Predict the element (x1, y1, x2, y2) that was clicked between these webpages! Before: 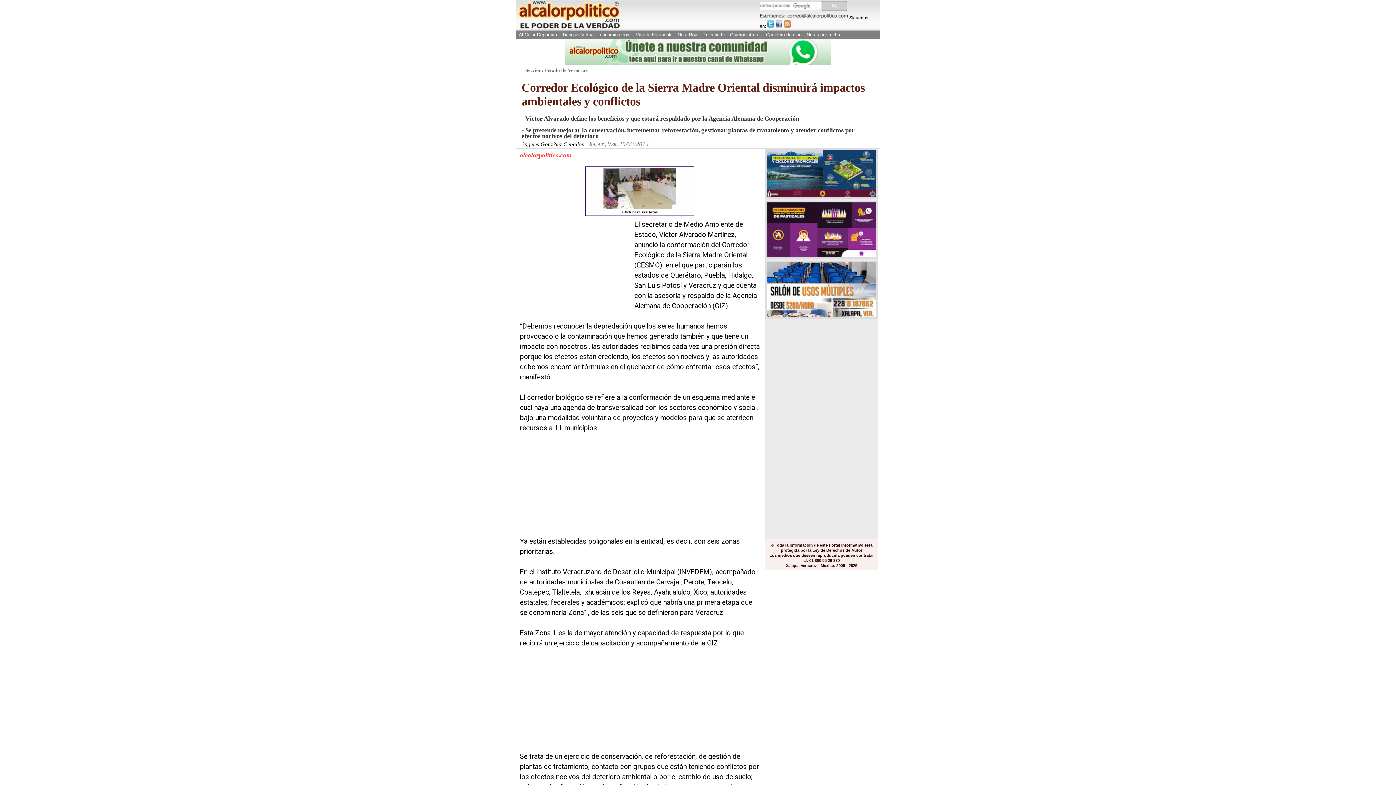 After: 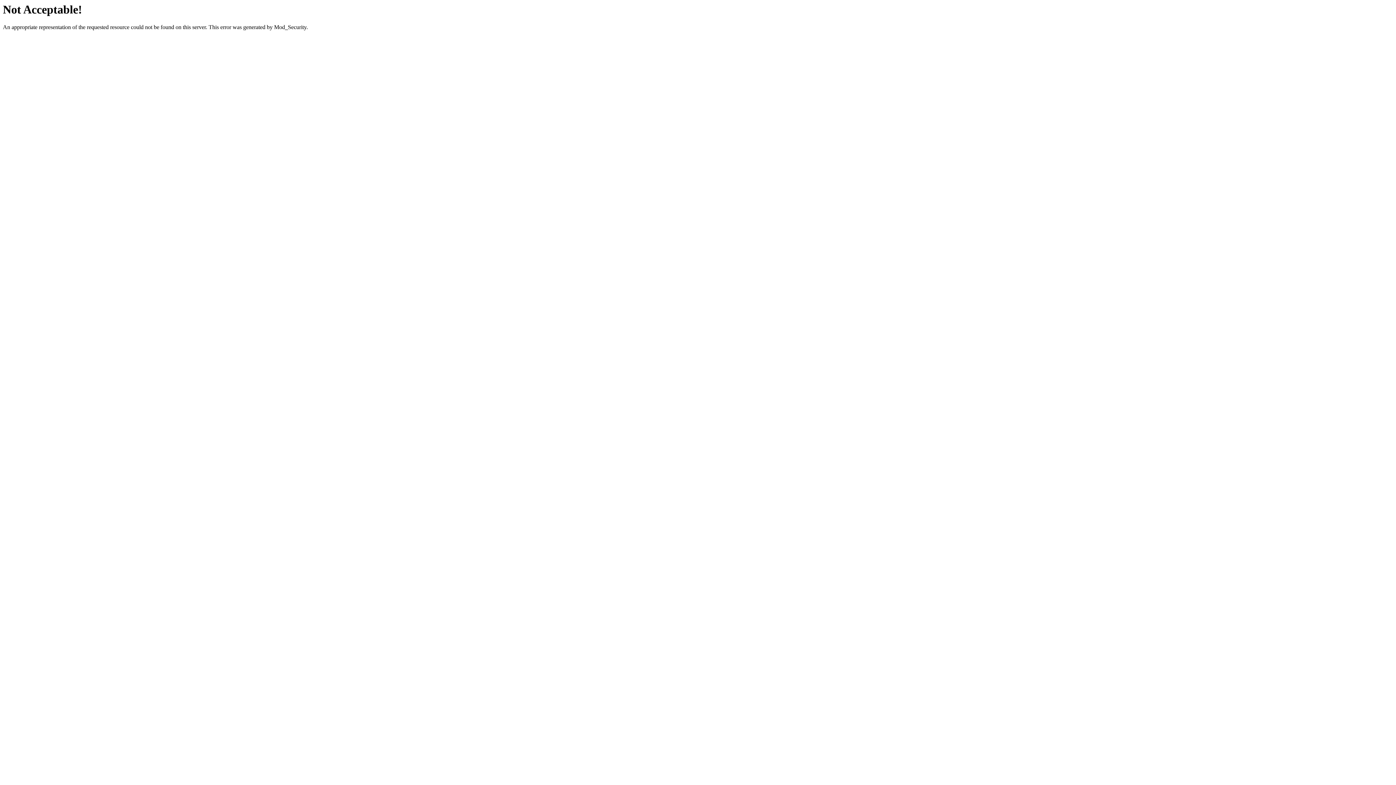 Action: label: Viva la Farándula bbox: (634, 30, 674, 39)